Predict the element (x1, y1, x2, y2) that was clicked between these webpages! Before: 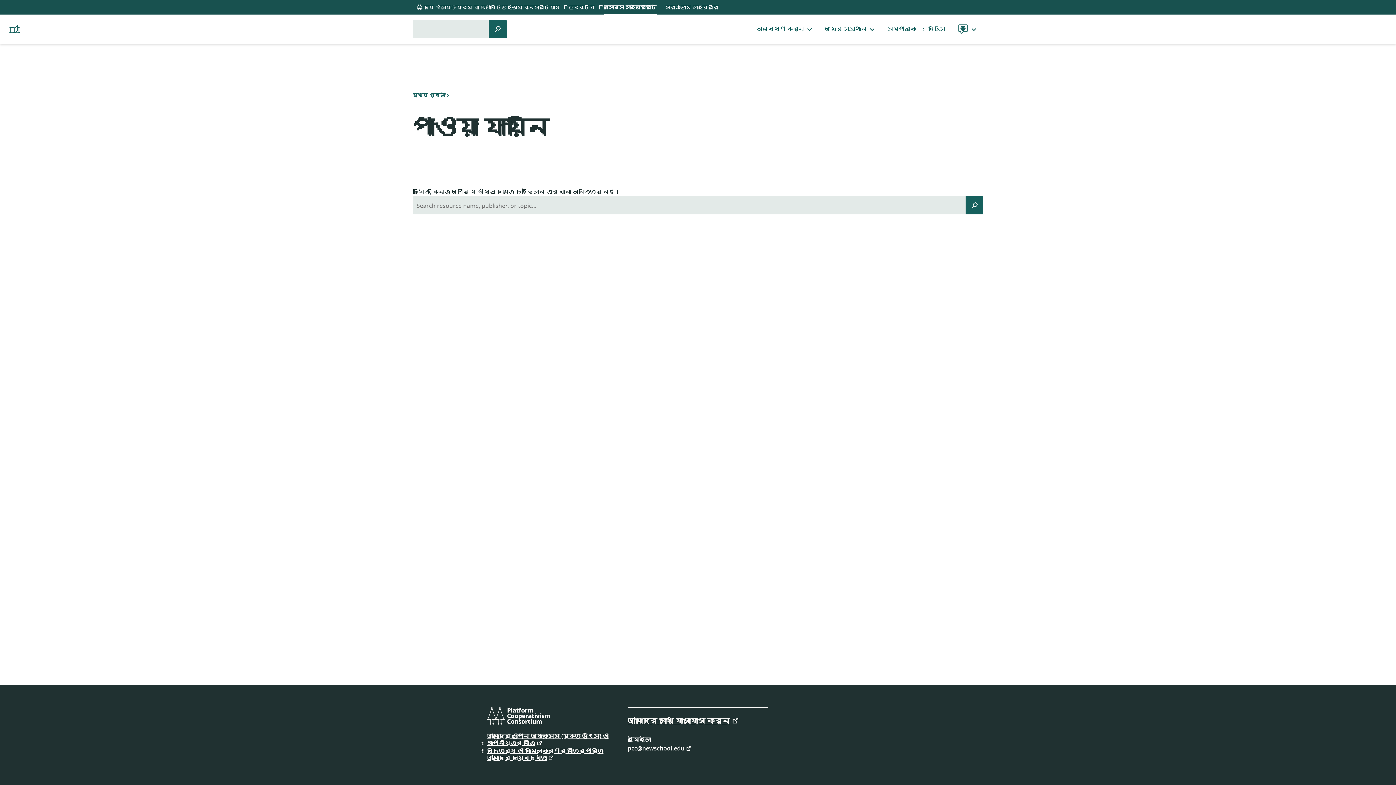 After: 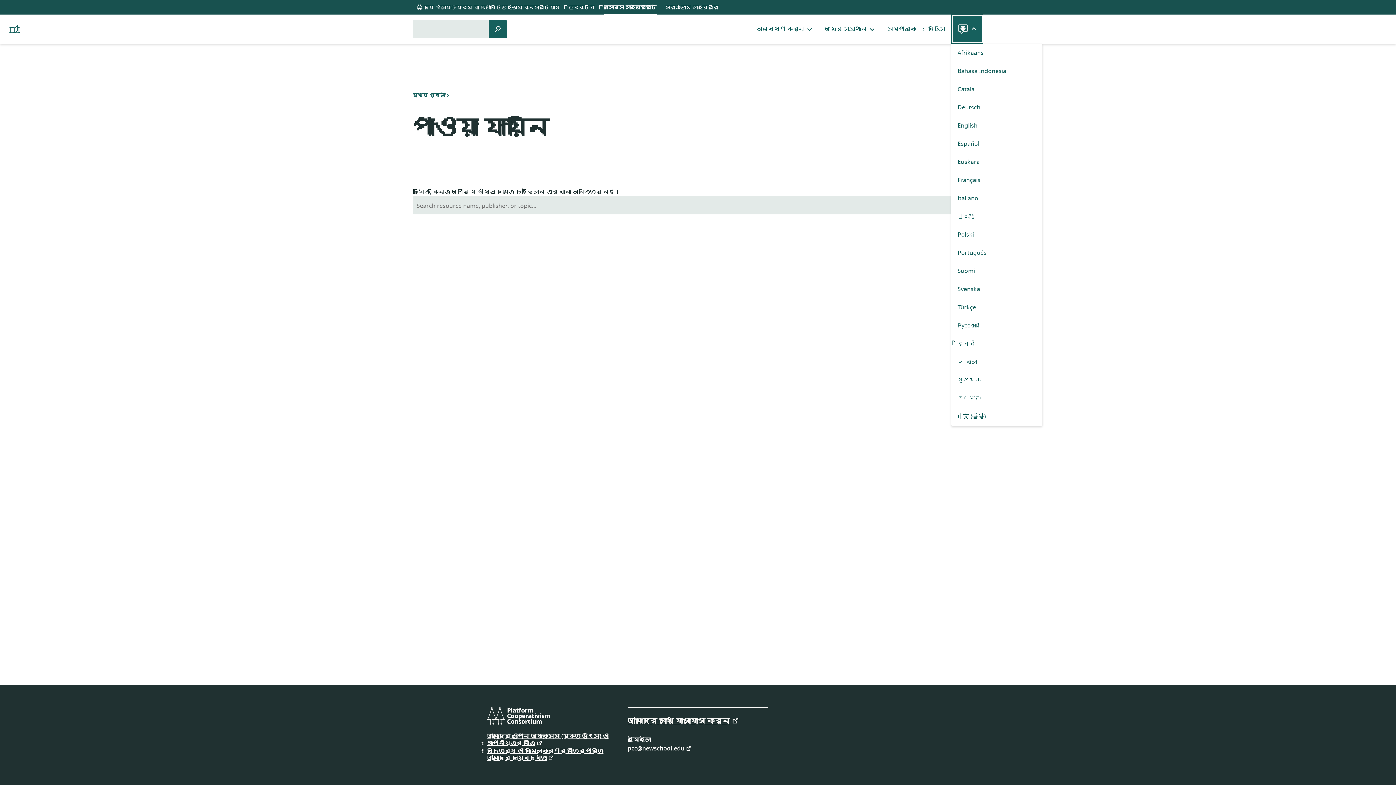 Action: bbox: (951, 14, 983, 43) label: ভাষা